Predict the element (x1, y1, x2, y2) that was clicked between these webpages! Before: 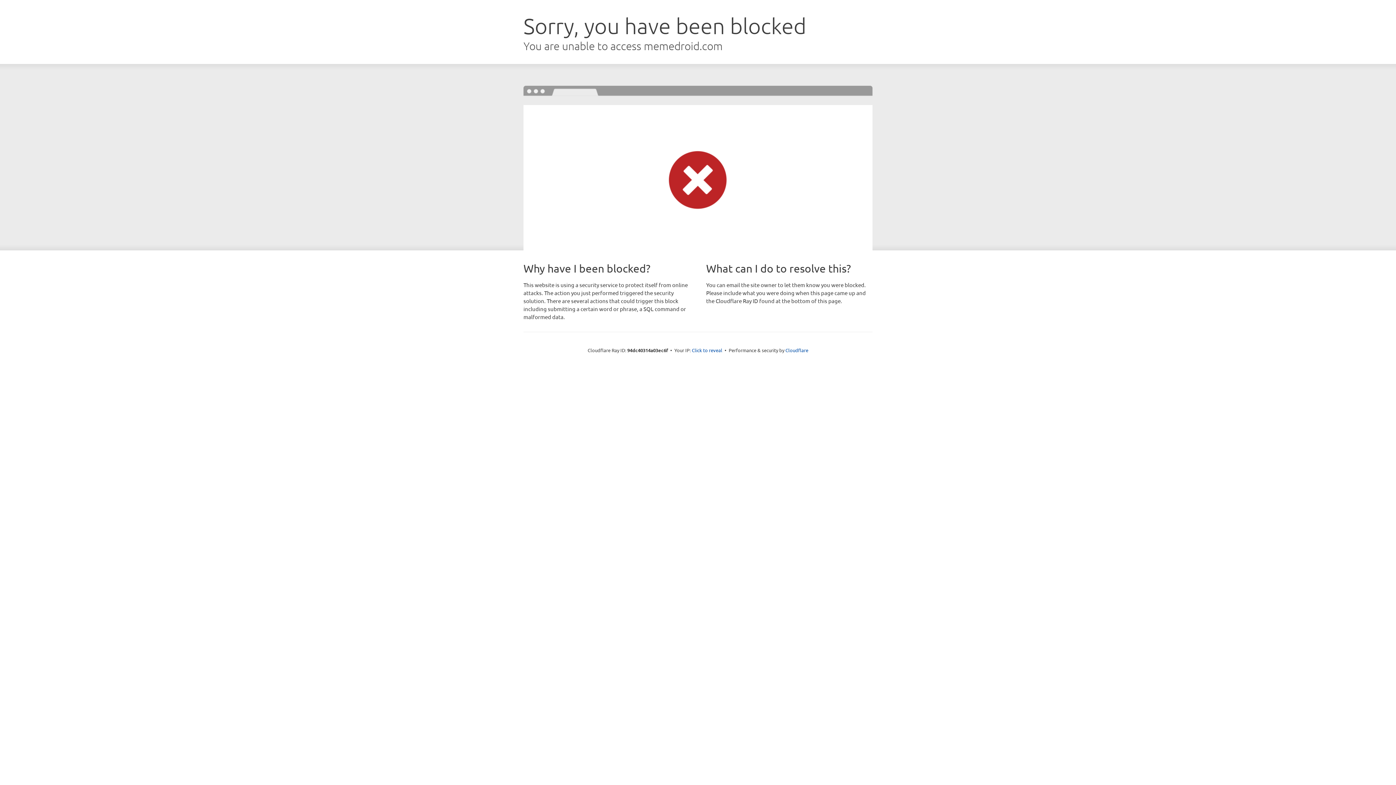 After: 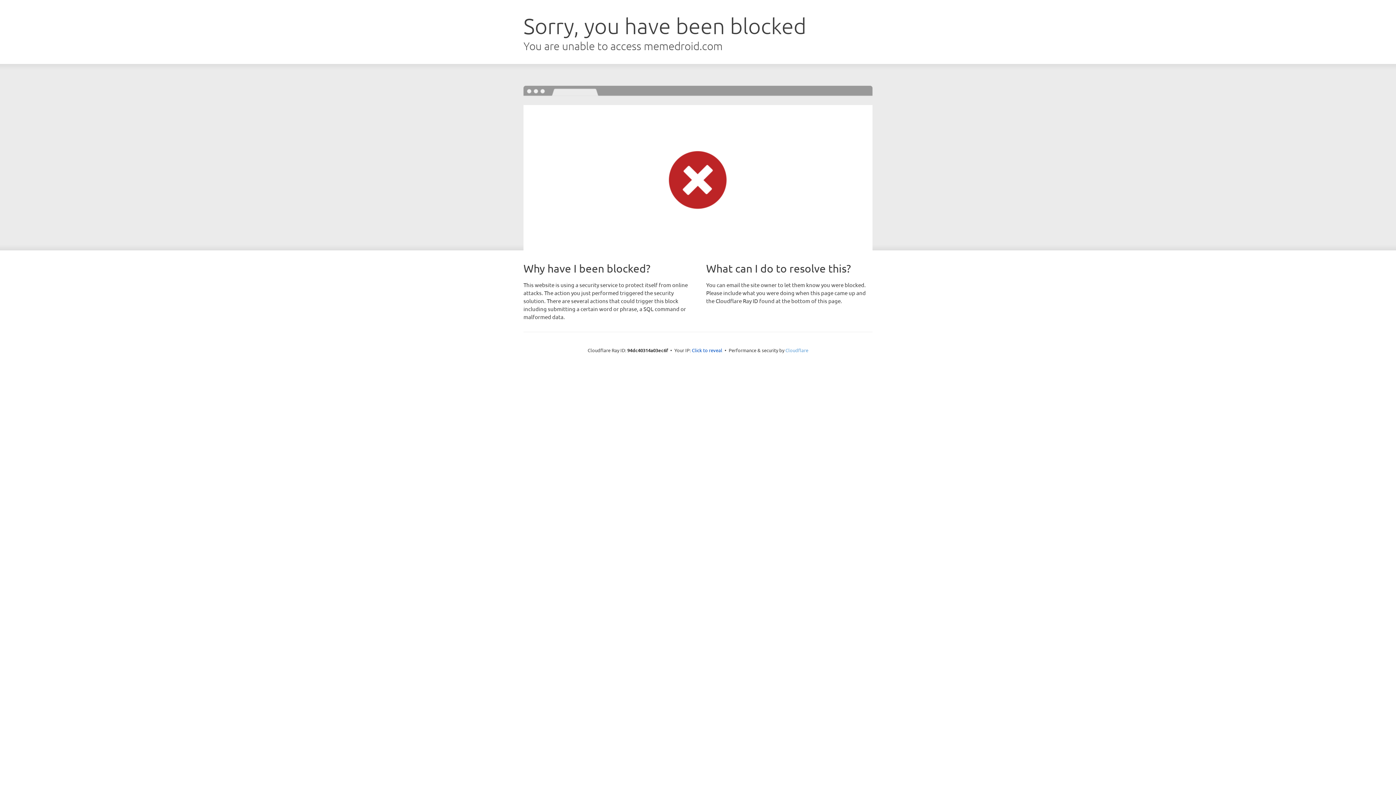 Action: label: Cloudflare bbox: (785, 347, 808, 353)